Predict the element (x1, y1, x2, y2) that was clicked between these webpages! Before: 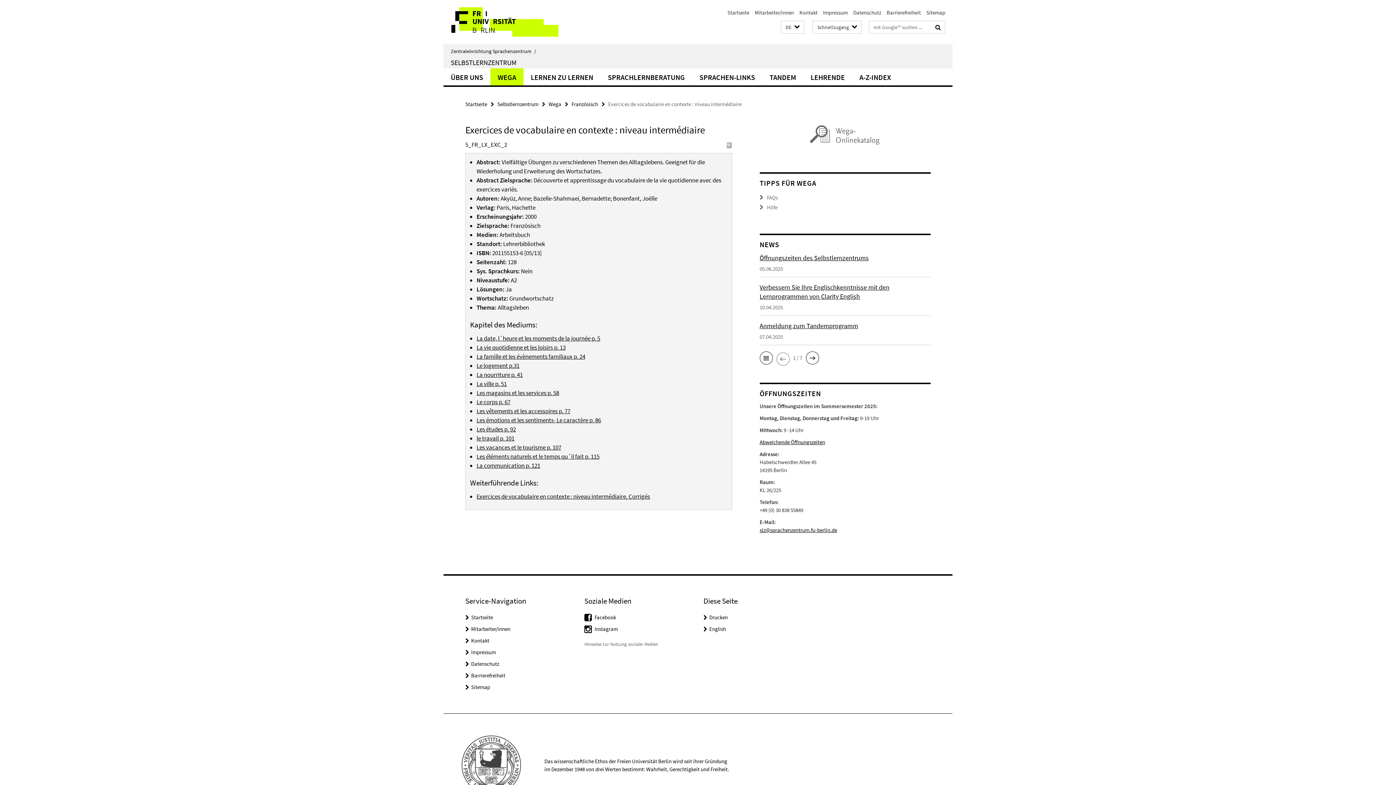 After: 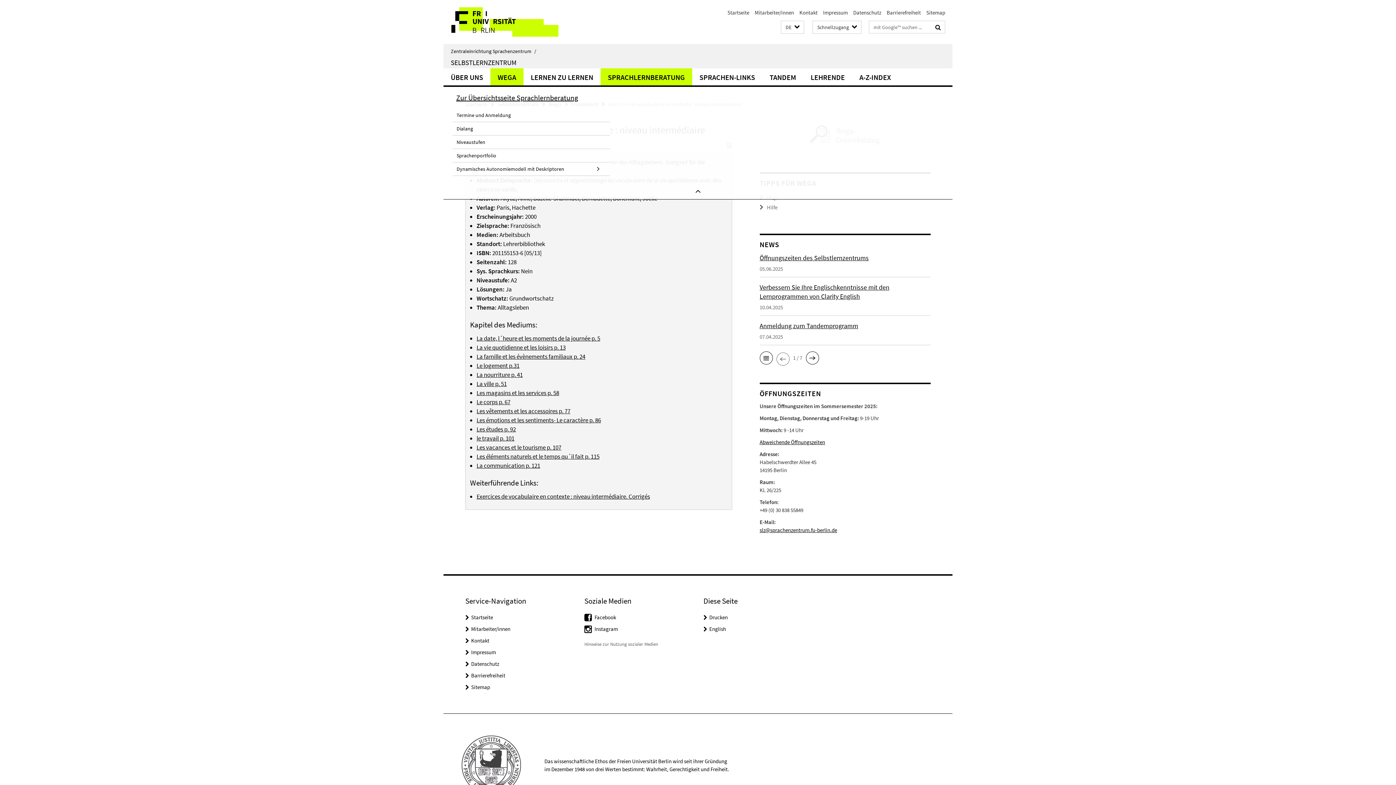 Action: label: SPRACHLERNBERATUNG bbox: (600, 68, 692, 85)